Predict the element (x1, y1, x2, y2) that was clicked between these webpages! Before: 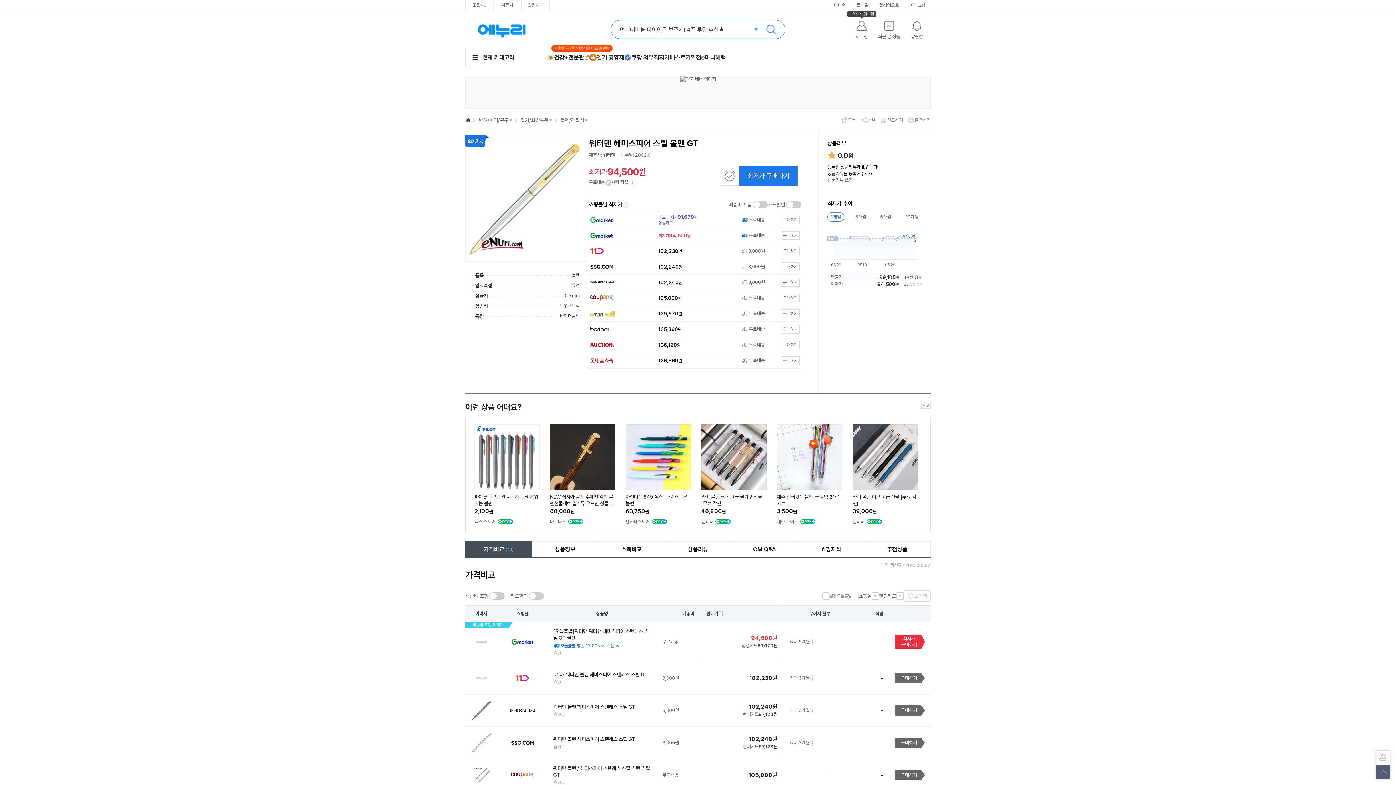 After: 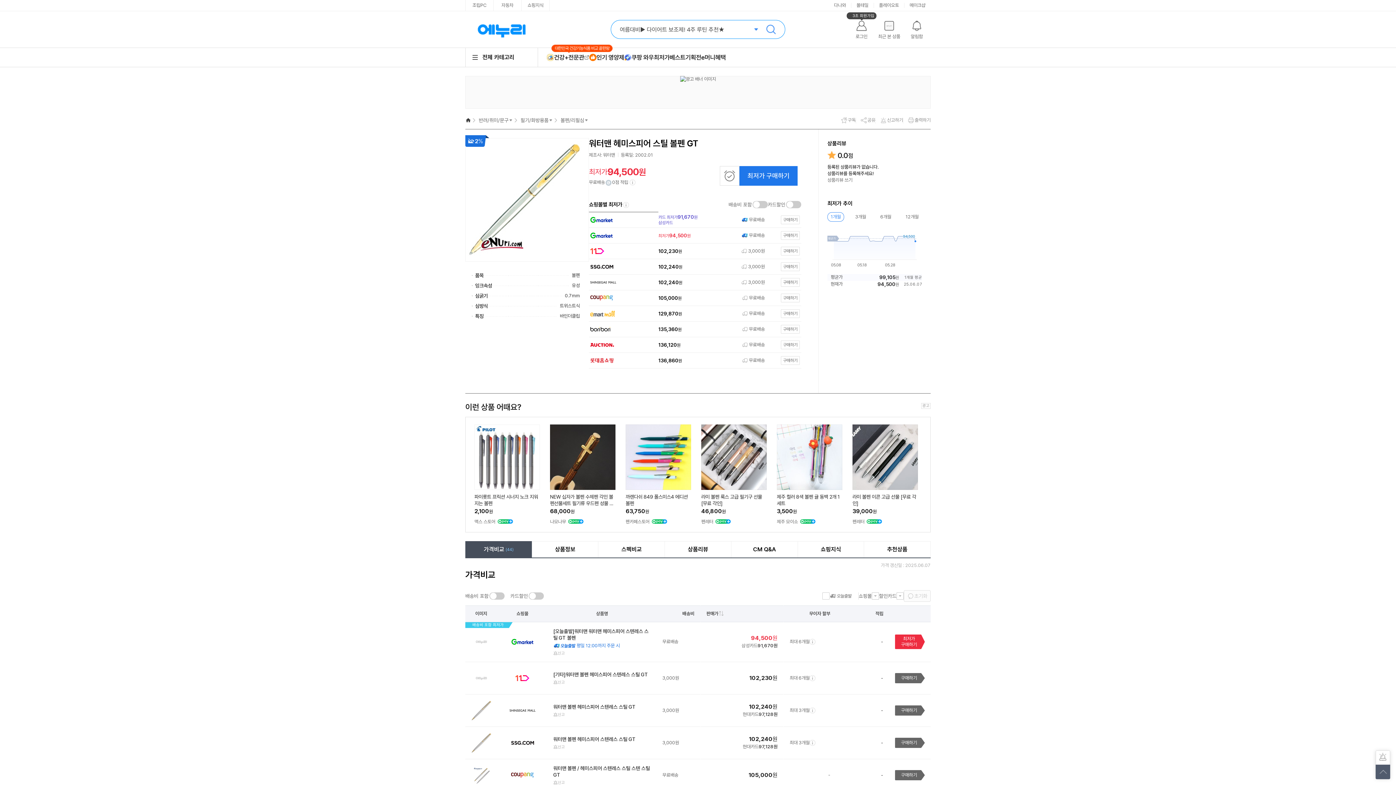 Action: bbox: (659, 373, 721, 379) label: 광고예시 판매가, 배송비 정책 영역